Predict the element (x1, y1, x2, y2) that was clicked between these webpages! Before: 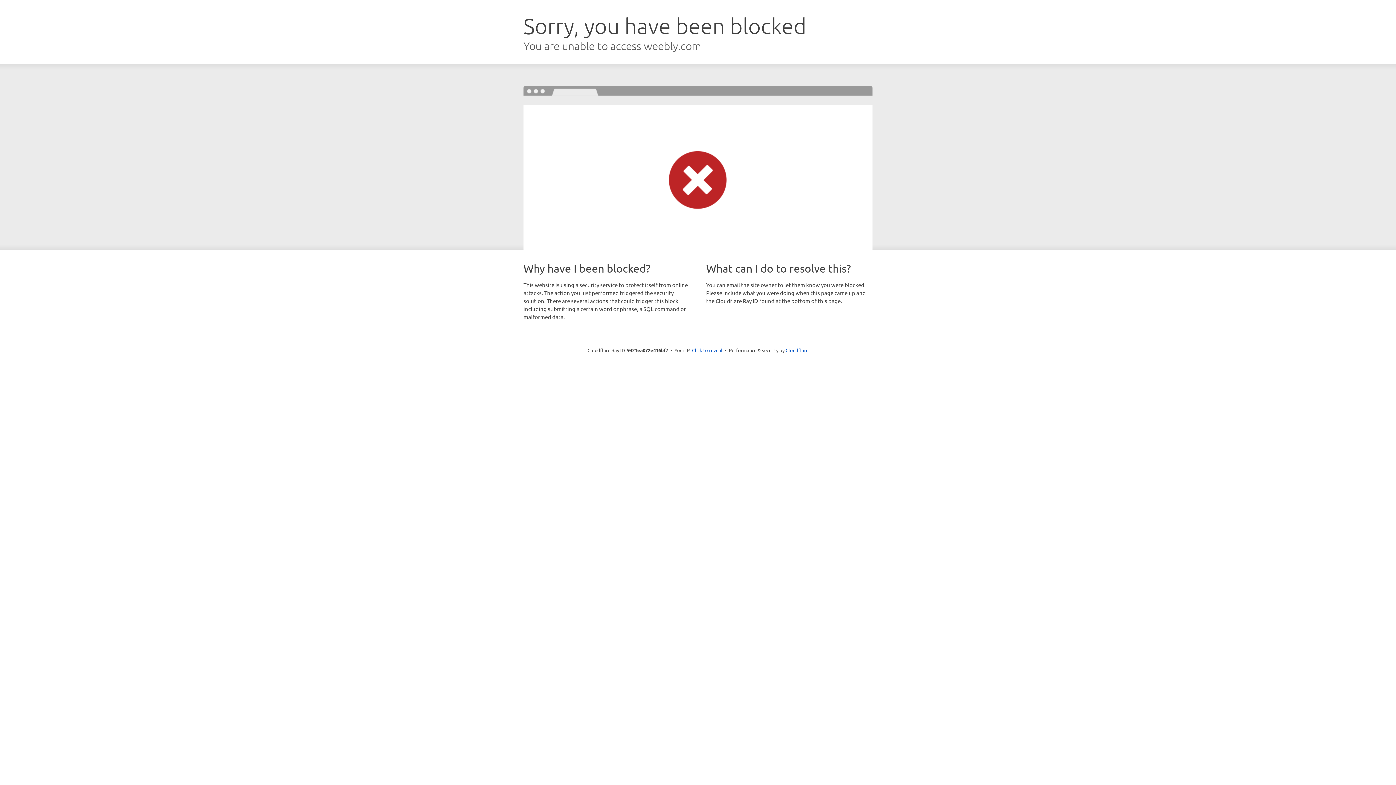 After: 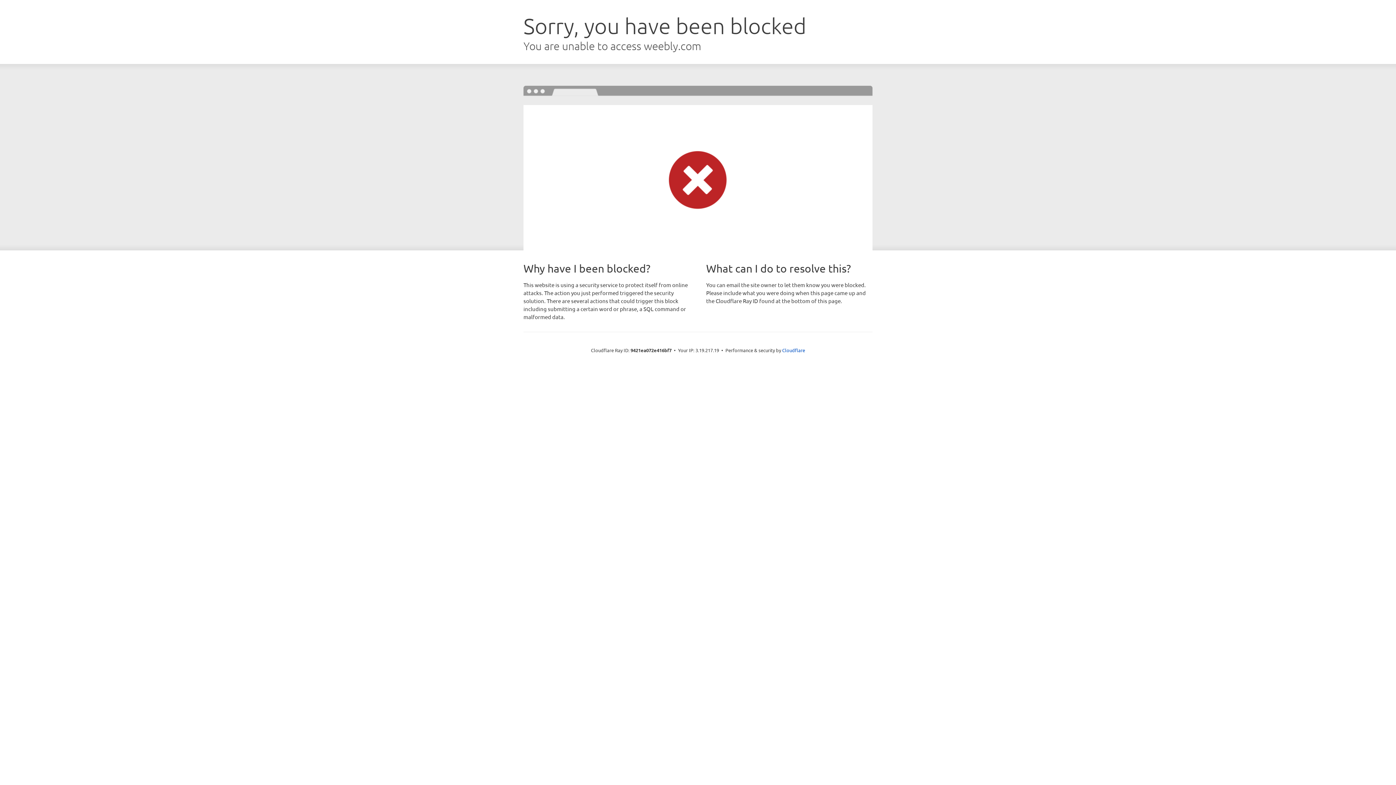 Action: label: Click to reveal bbox: (692, 346, 722, 353)